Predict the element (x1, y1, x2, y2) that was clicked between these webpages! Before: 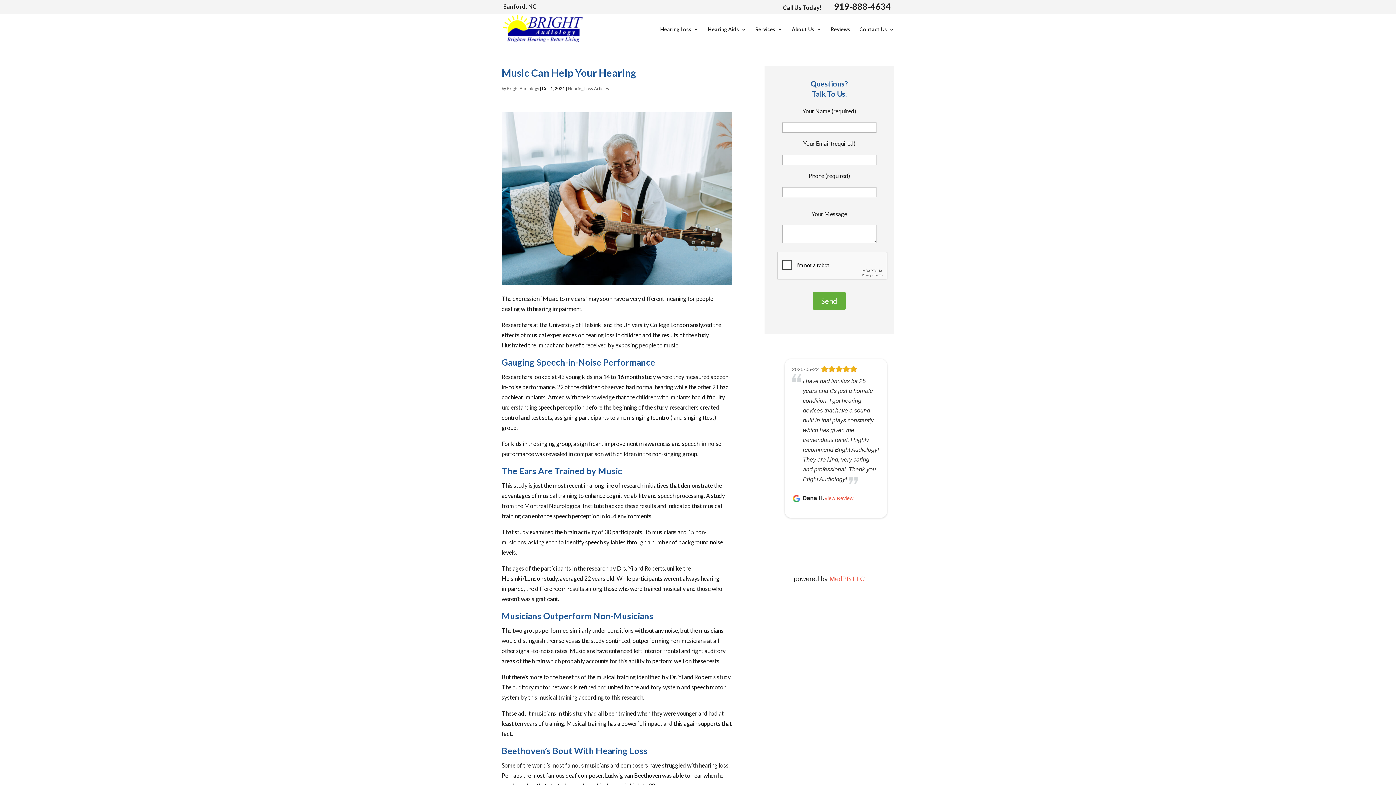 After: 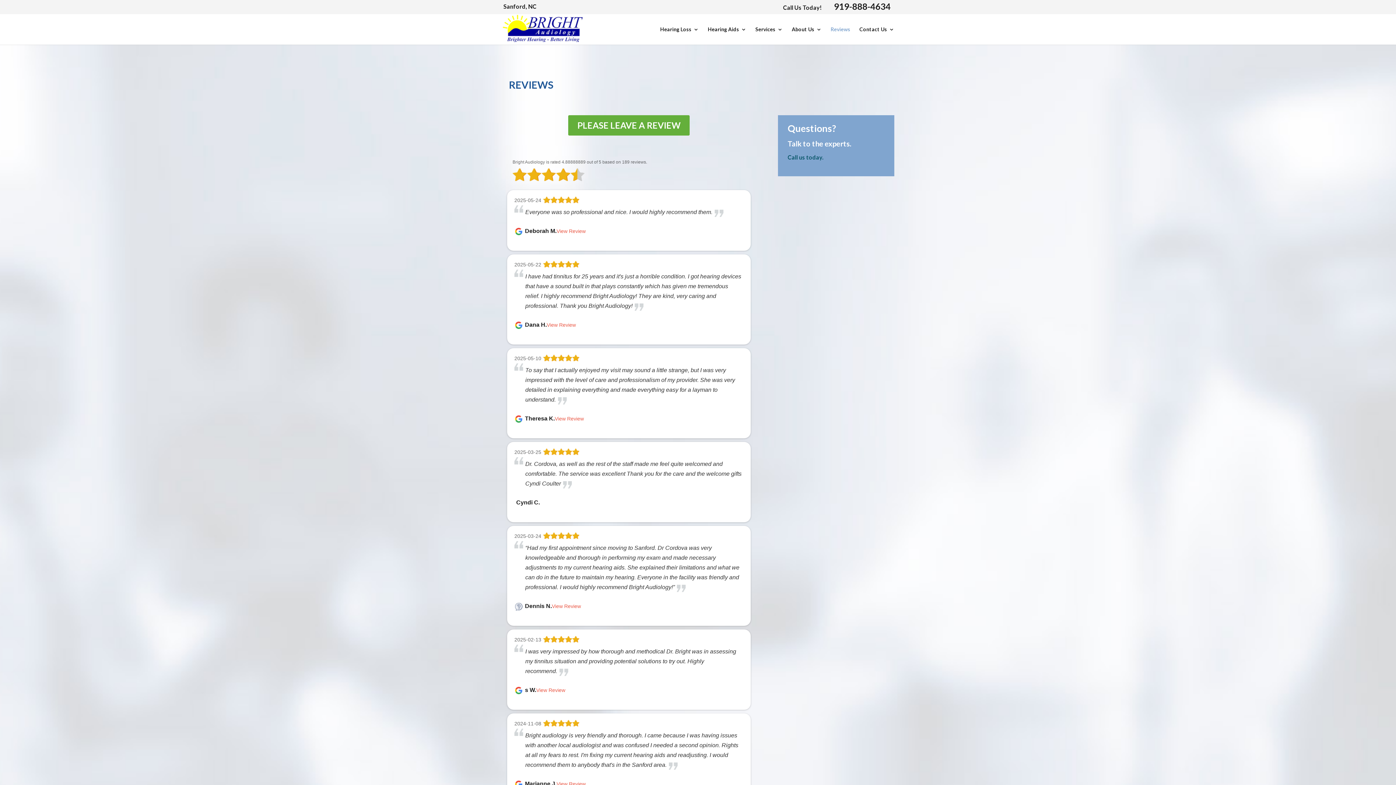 Action: label: Reviews bbox: (830, 26, 850, 44)